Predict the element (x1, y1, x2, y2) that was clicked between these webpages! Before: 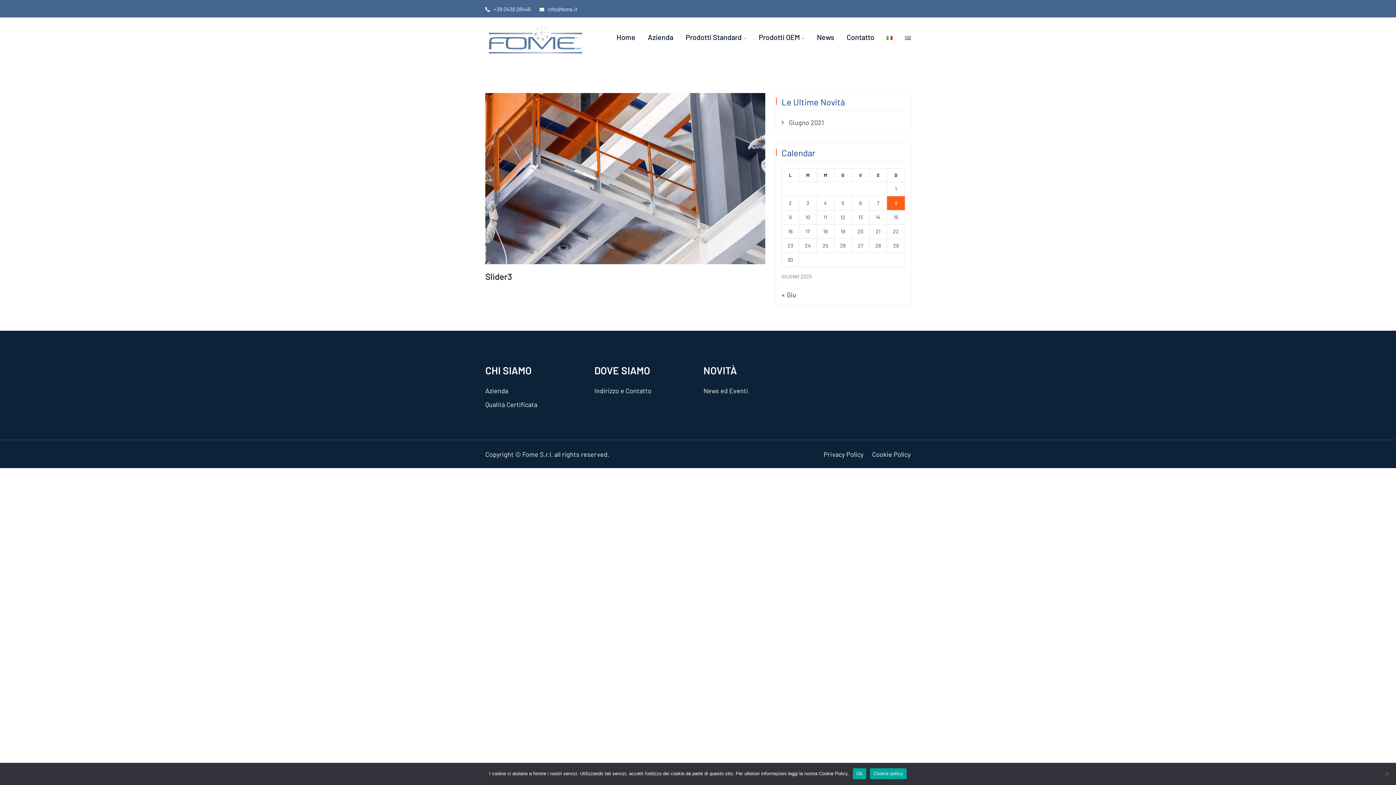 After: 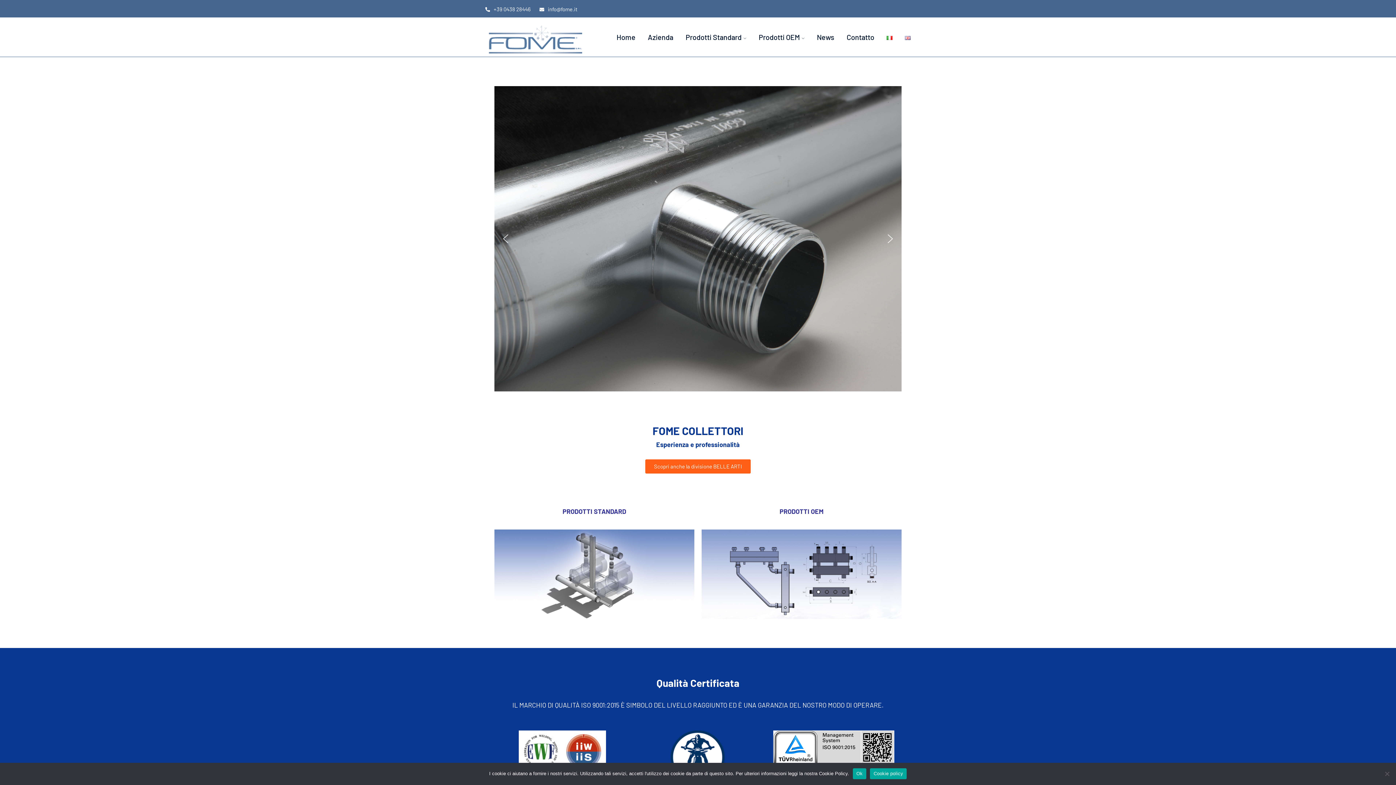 Action: label: Home bbox: (616, 31, 635, 42)